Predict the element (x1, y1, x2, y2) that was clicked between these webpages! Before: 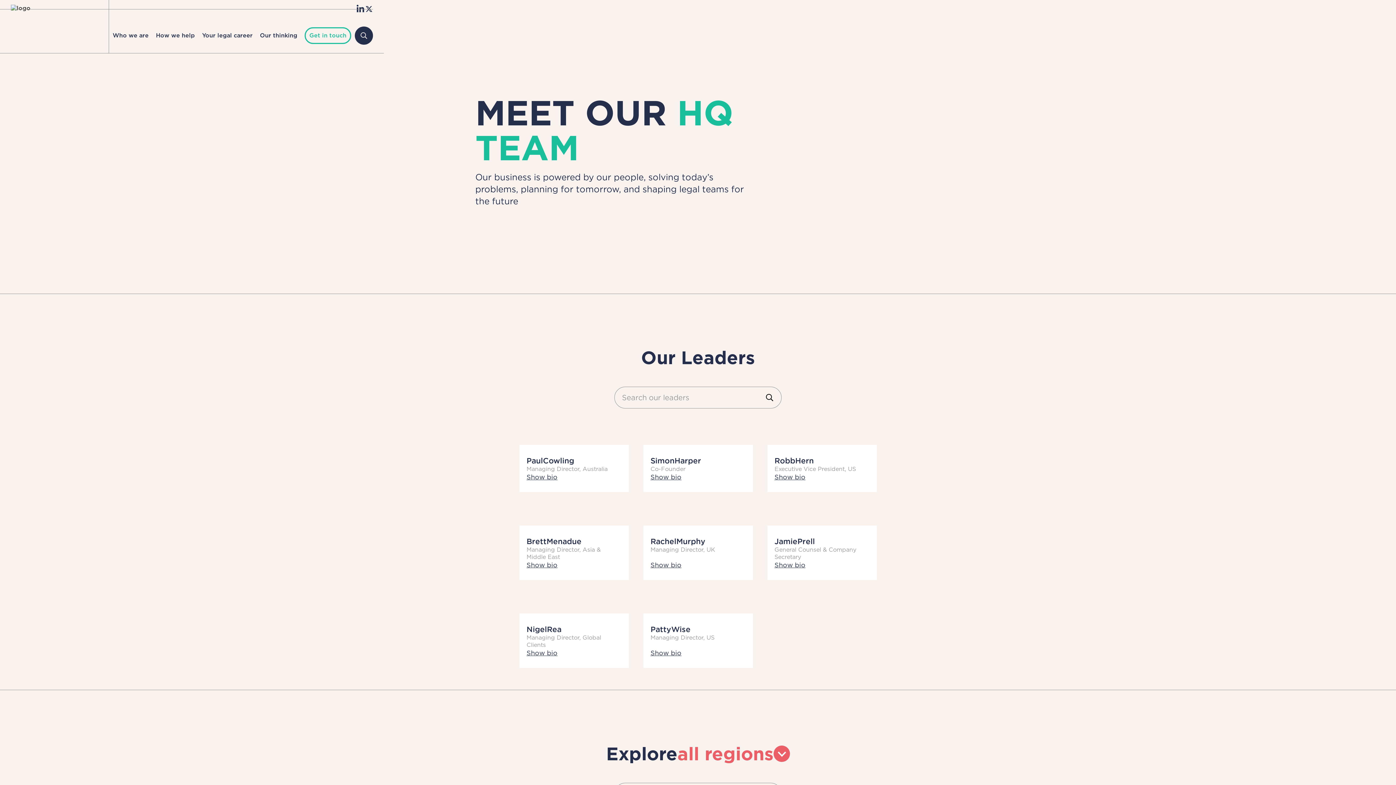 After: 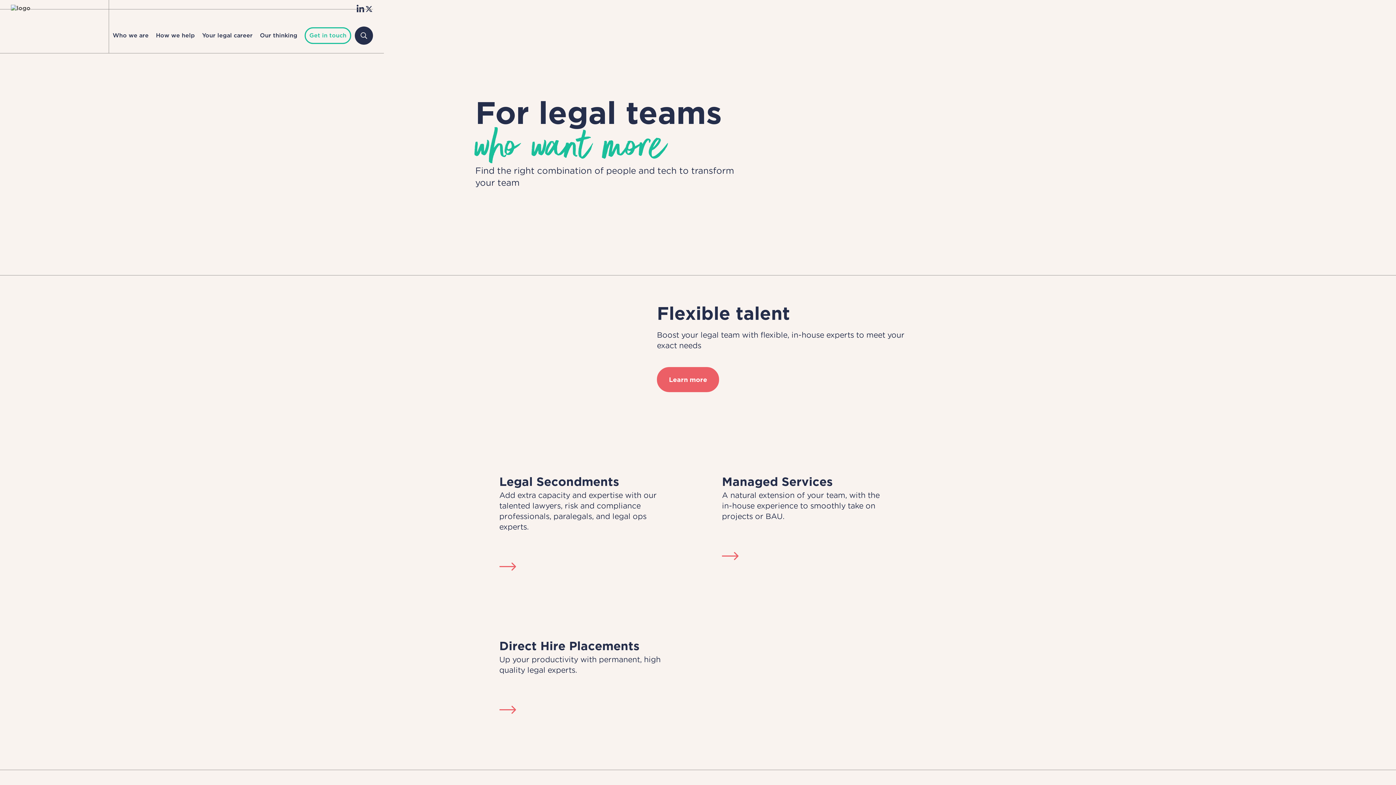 Action: label: How we help bbox: (156, 32, 194, 39)